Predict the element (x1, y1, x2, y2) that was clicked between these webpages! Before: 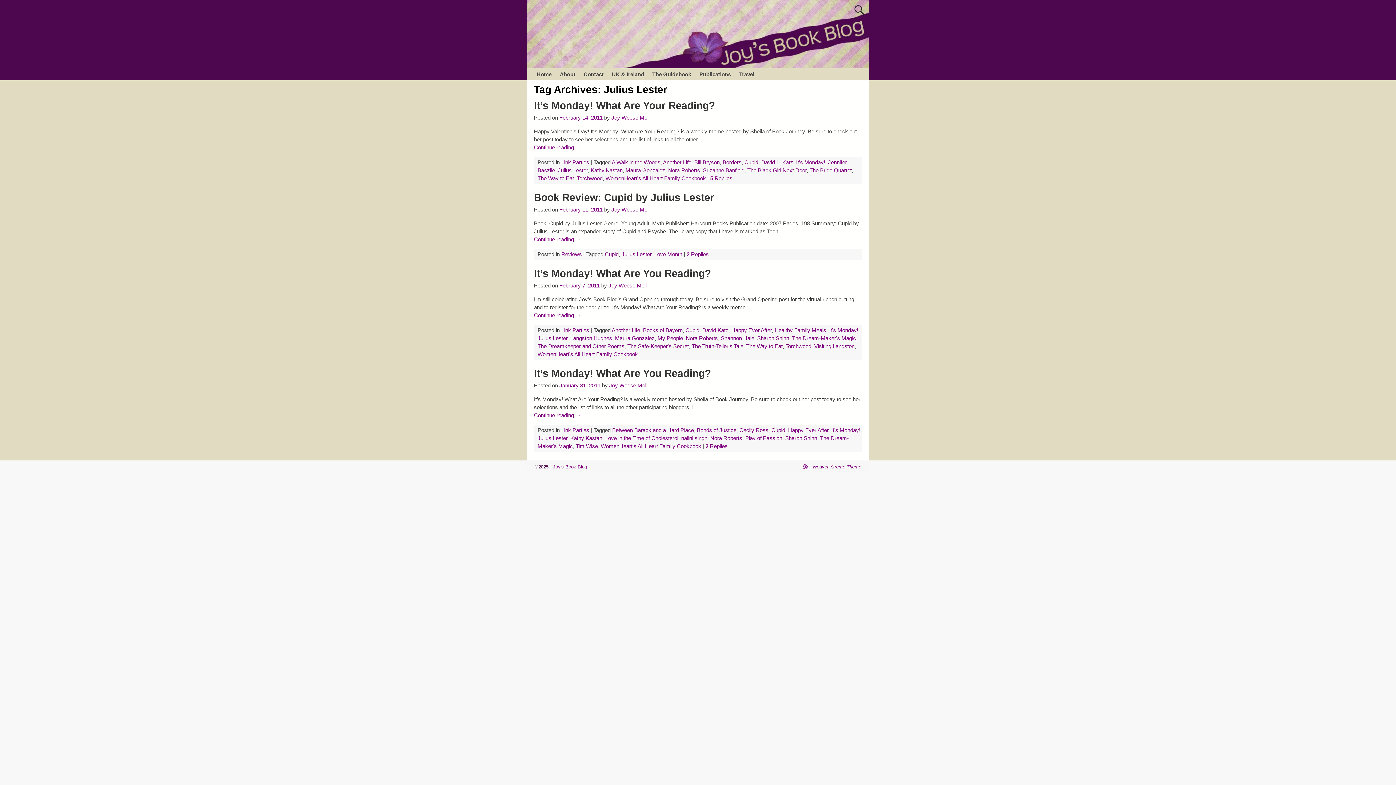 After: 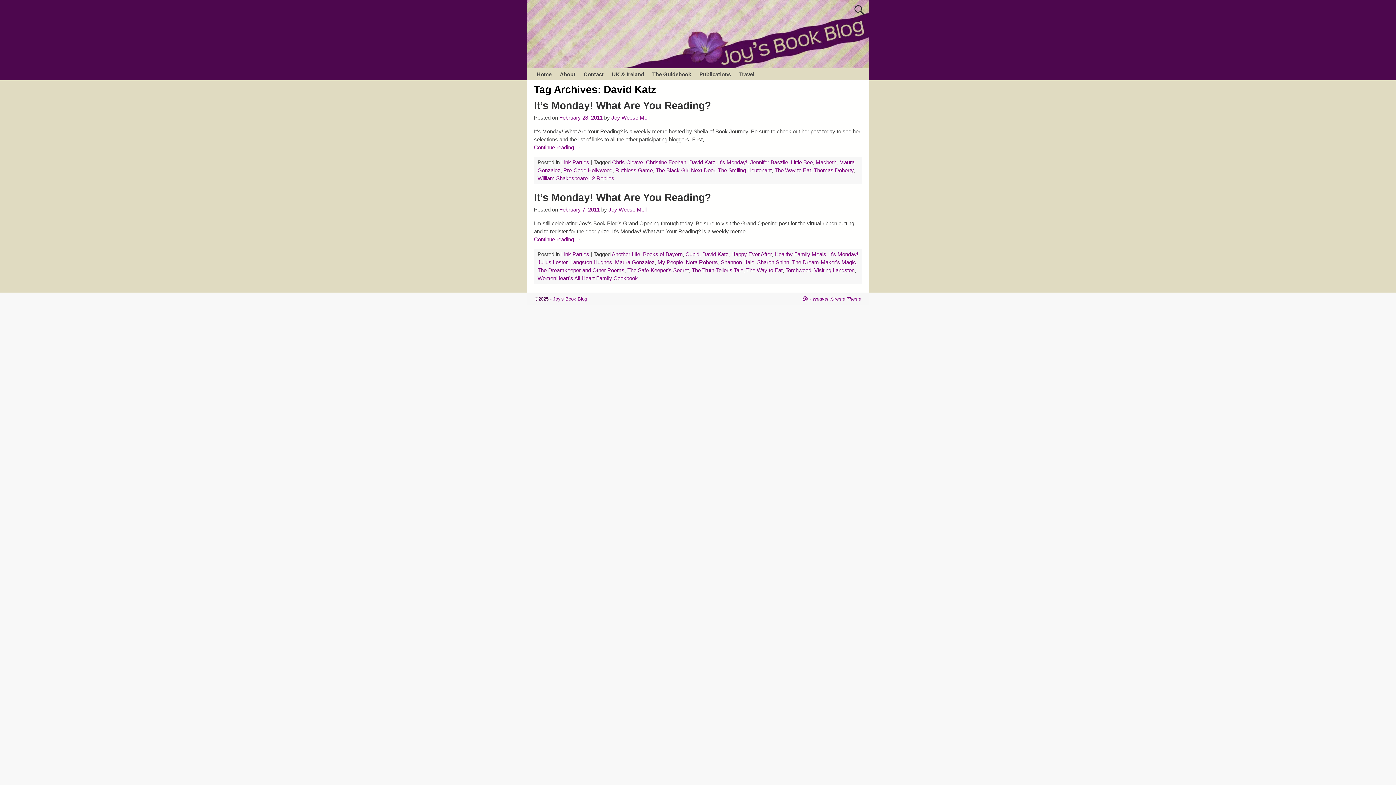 Action: label: David Katz bbox: (702, 327, 728, 333)